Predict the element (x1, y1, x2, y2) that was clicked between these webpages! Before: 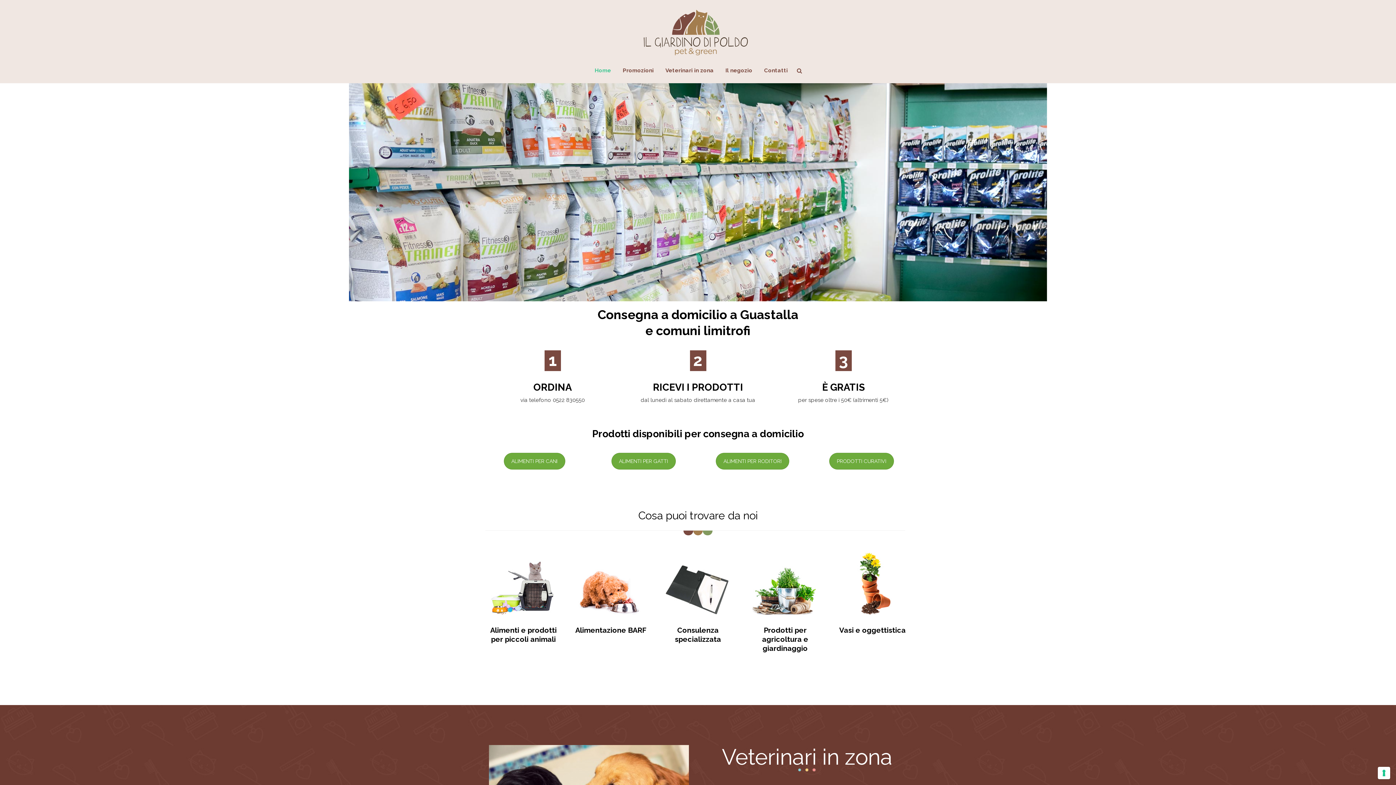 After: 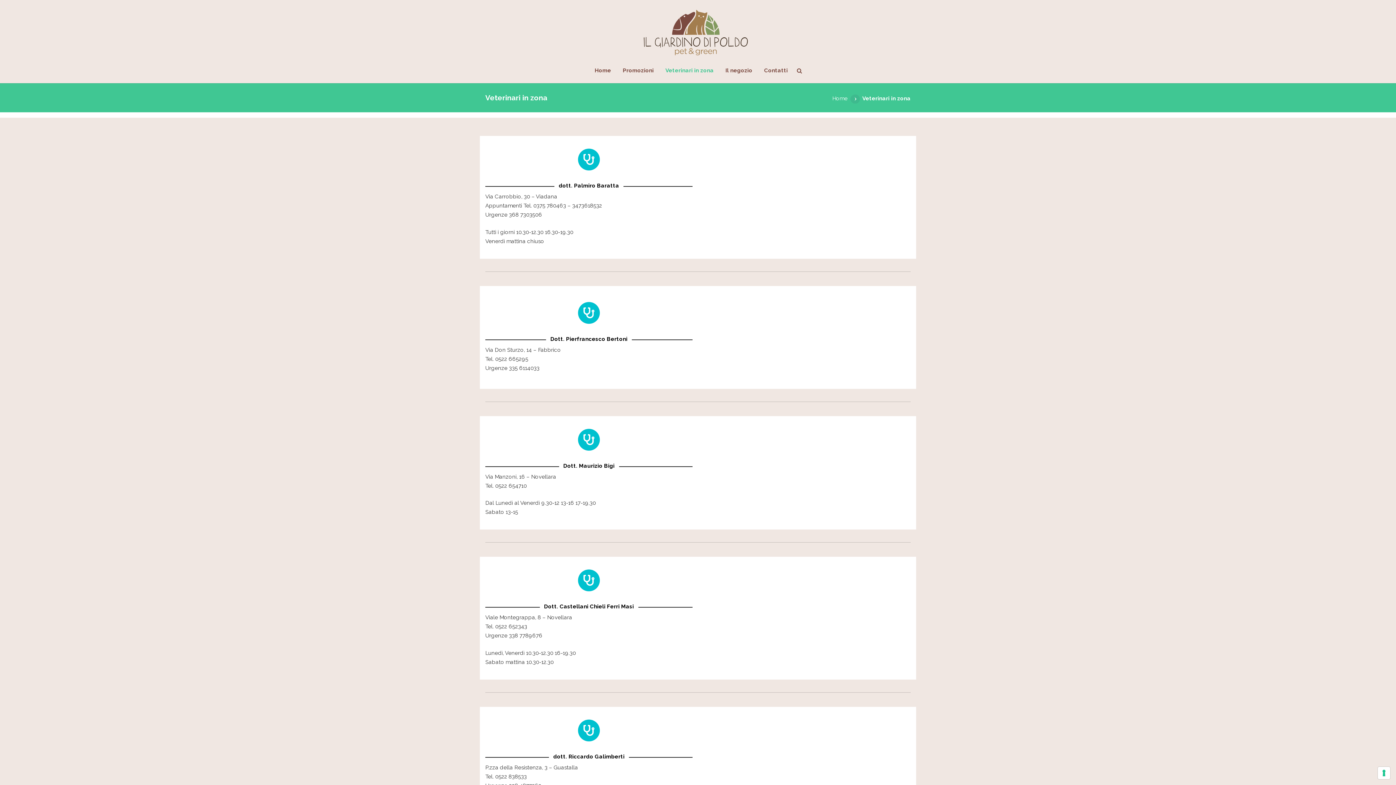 Action: bbox: (661, 64, 718, 76) label: Veterinari in zona